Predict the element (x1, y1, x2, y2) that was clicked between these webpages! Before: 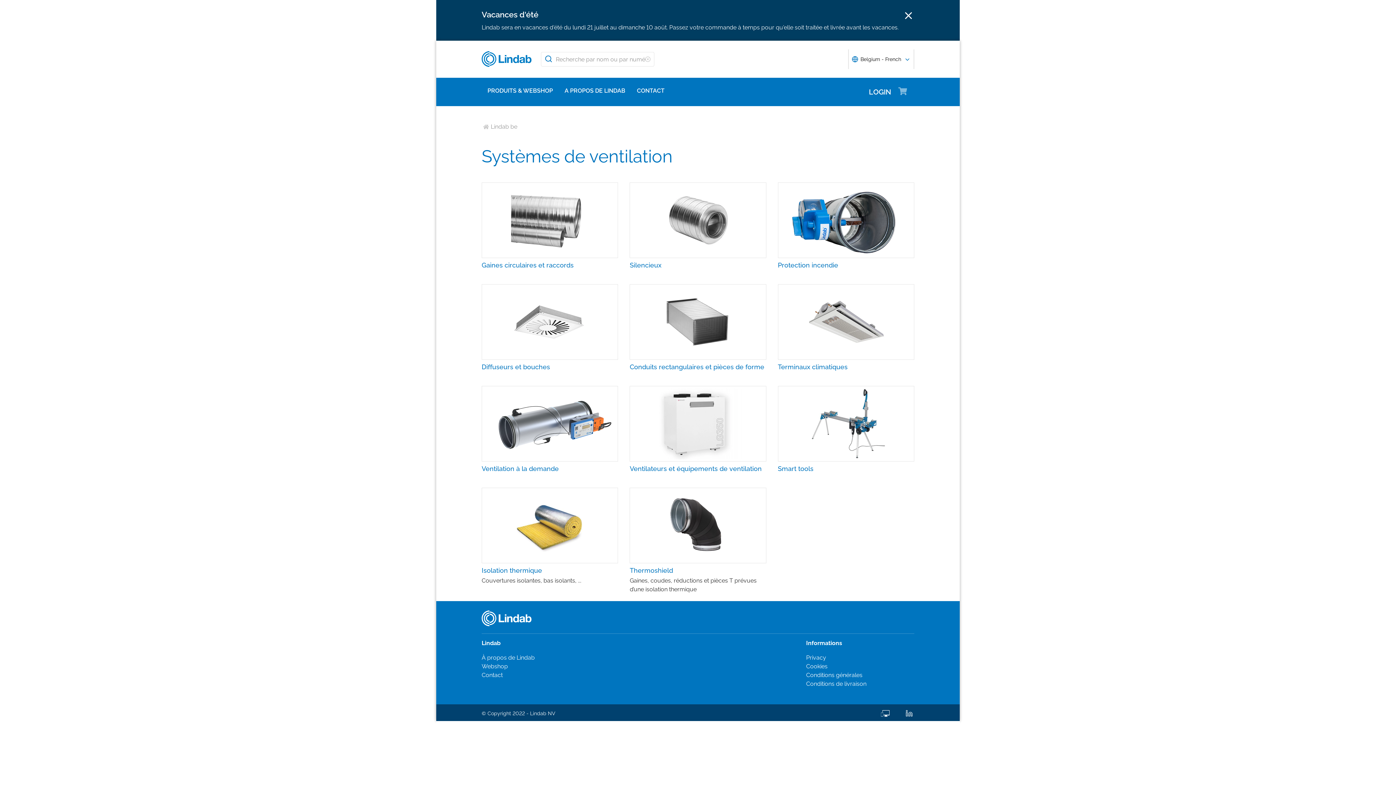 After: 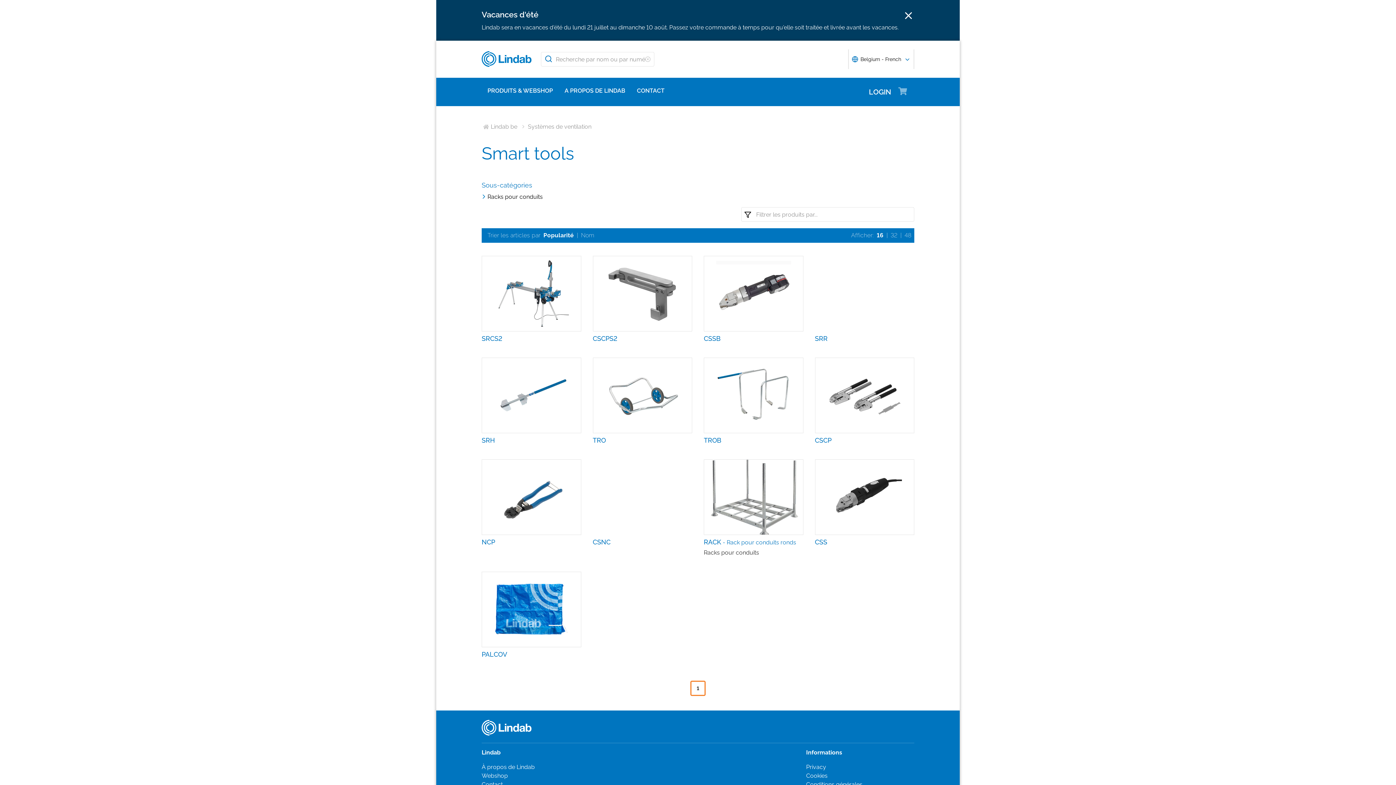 Action: bbox: (778, 386, 914, 473) label: Smart tools